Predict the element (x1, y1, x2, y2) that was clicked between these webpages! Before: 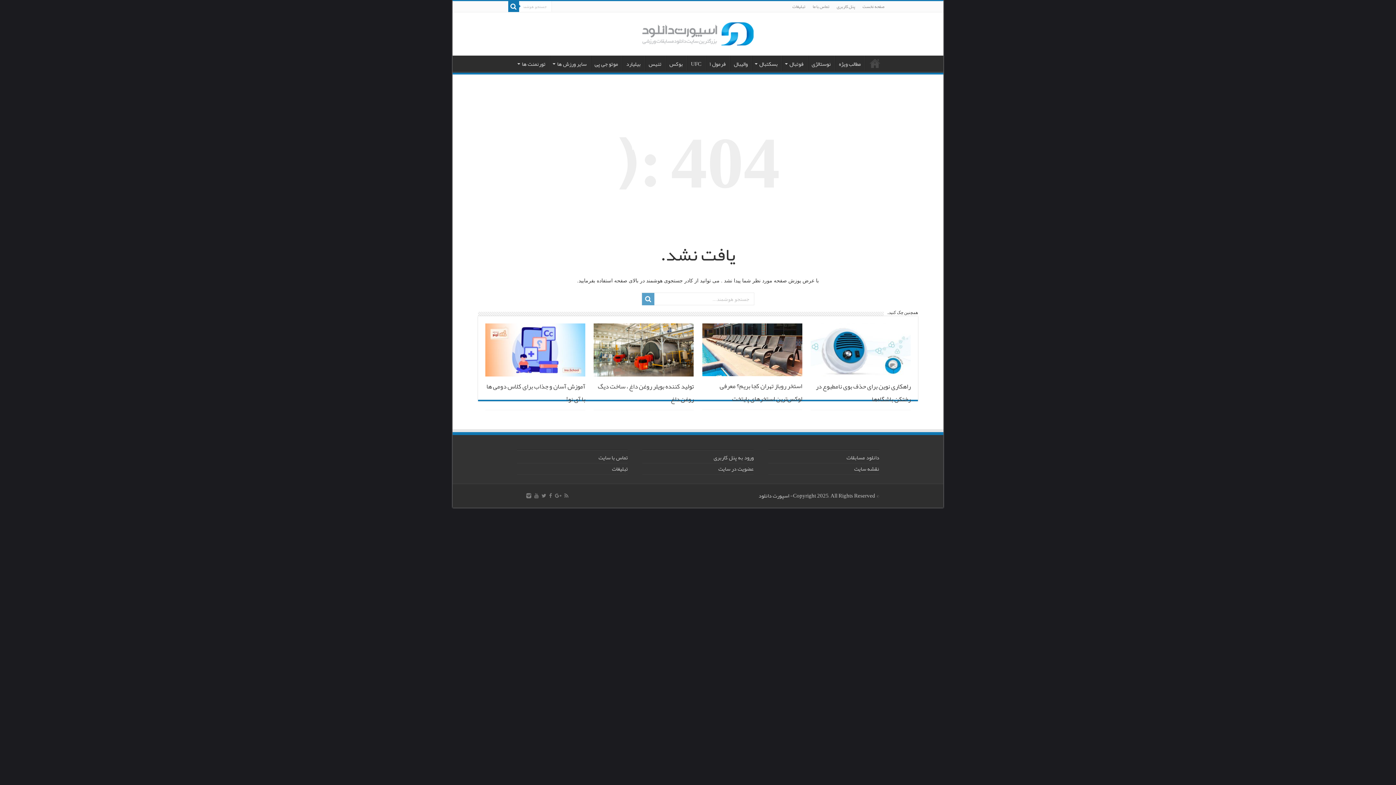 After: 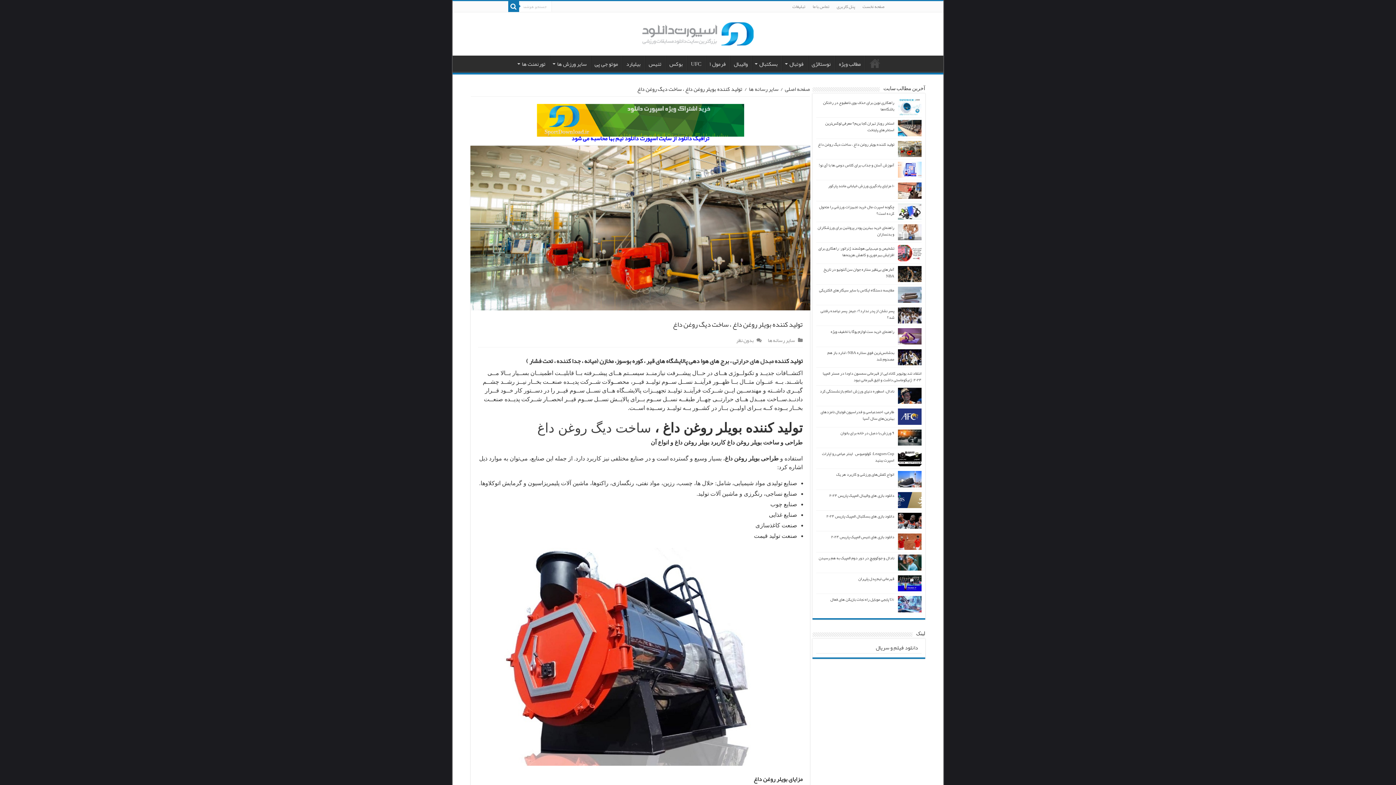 Action: label:   bbox: (593, 323, 693, 376)